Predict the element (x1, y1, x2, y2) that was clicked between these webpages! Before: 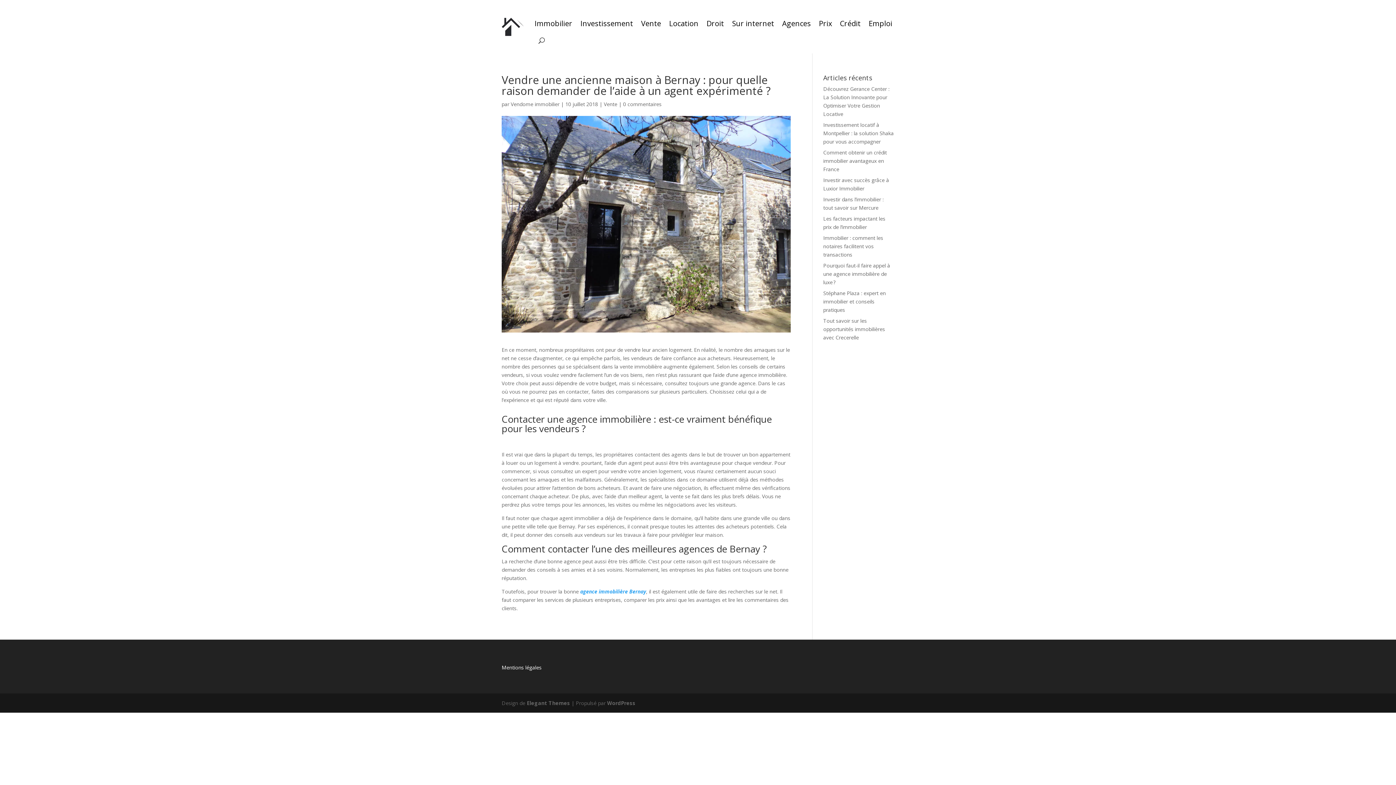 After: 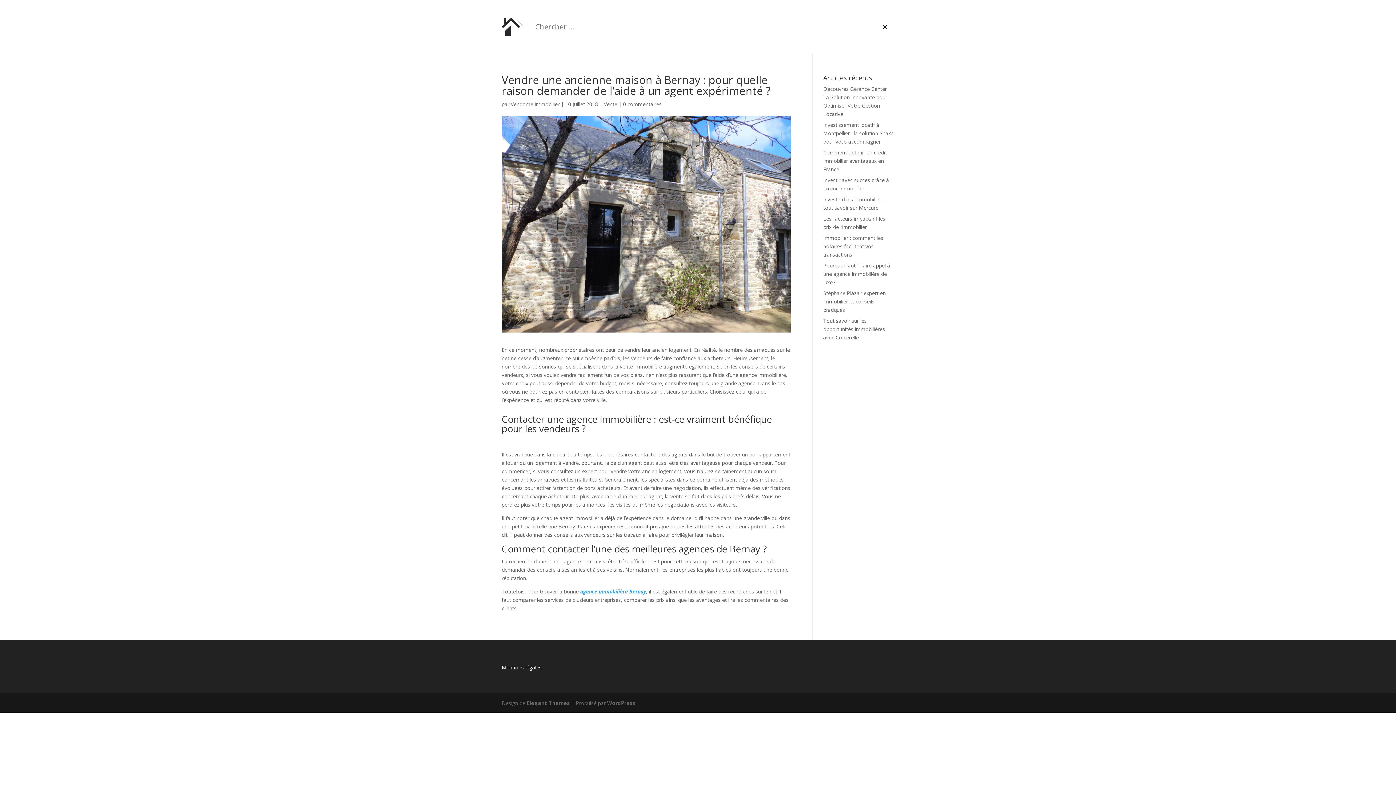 Action: bbox: (538, 37, 544, 43)